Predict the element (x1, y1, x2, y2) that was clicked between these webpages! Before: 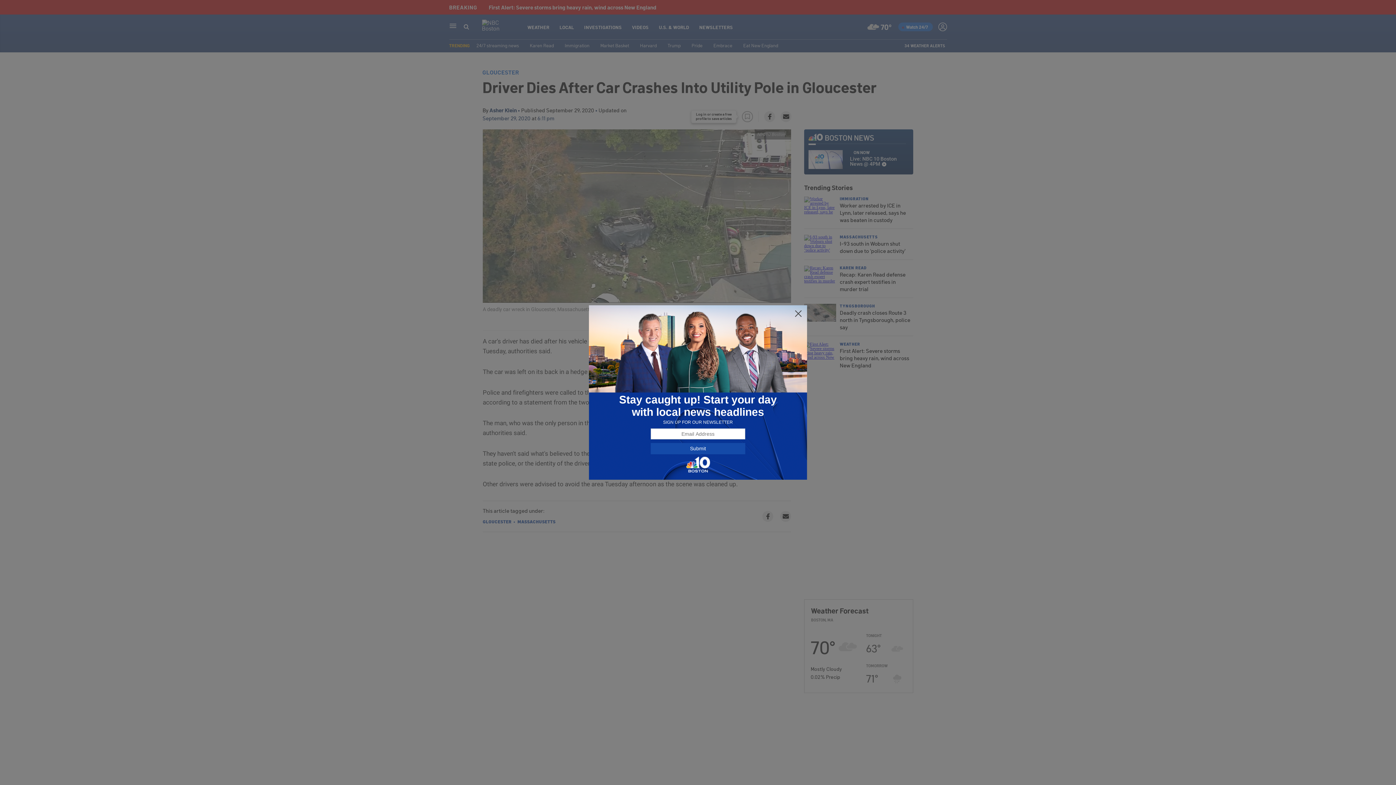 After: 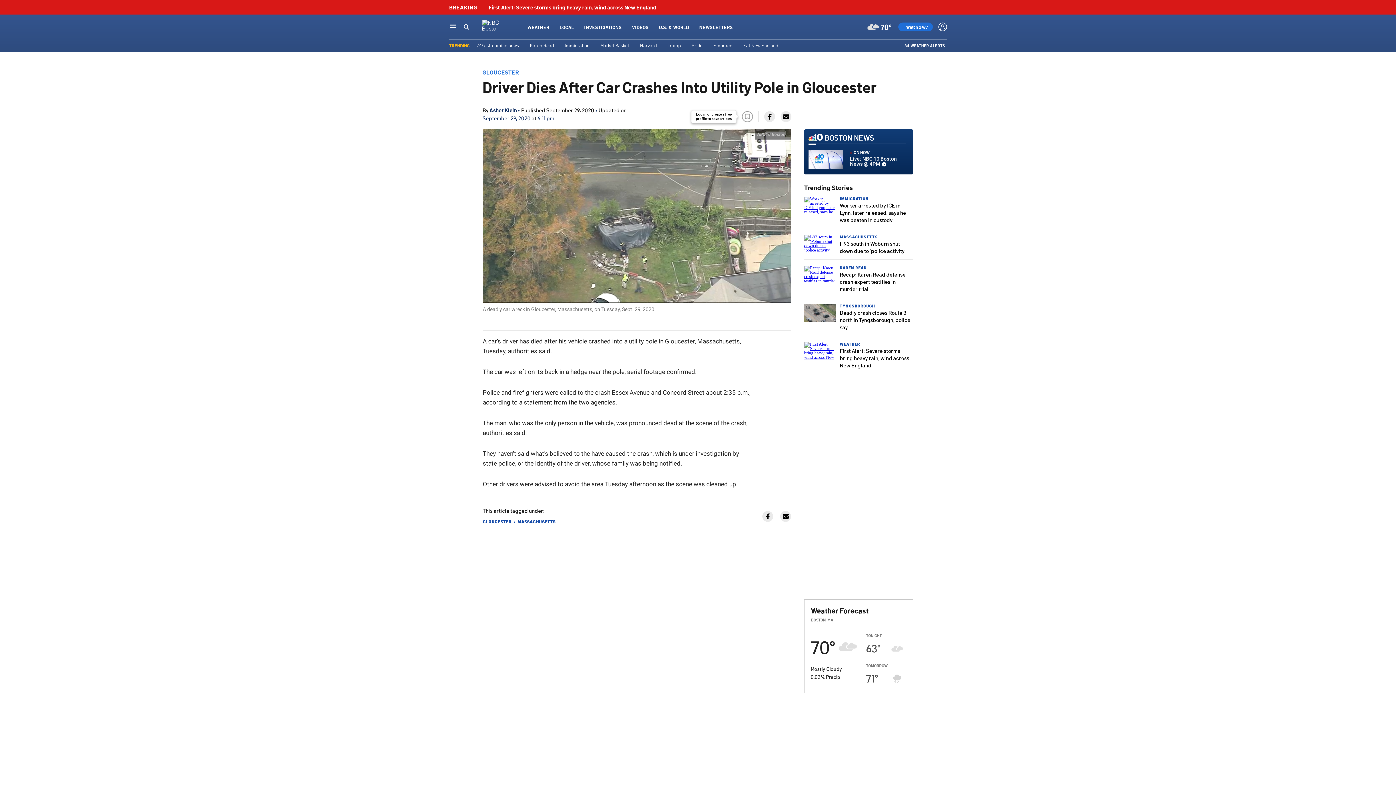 Action: bbox: (794, 309, 802, 318)